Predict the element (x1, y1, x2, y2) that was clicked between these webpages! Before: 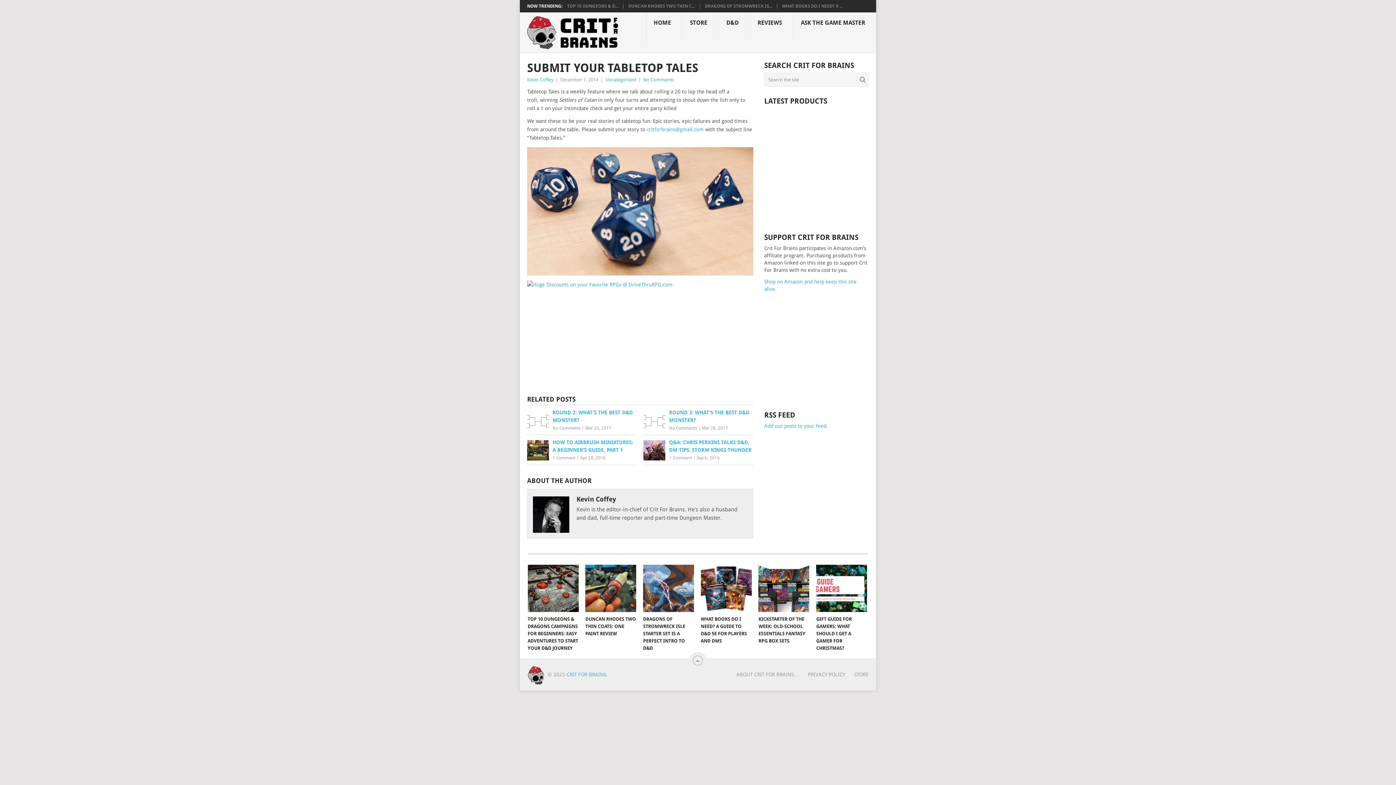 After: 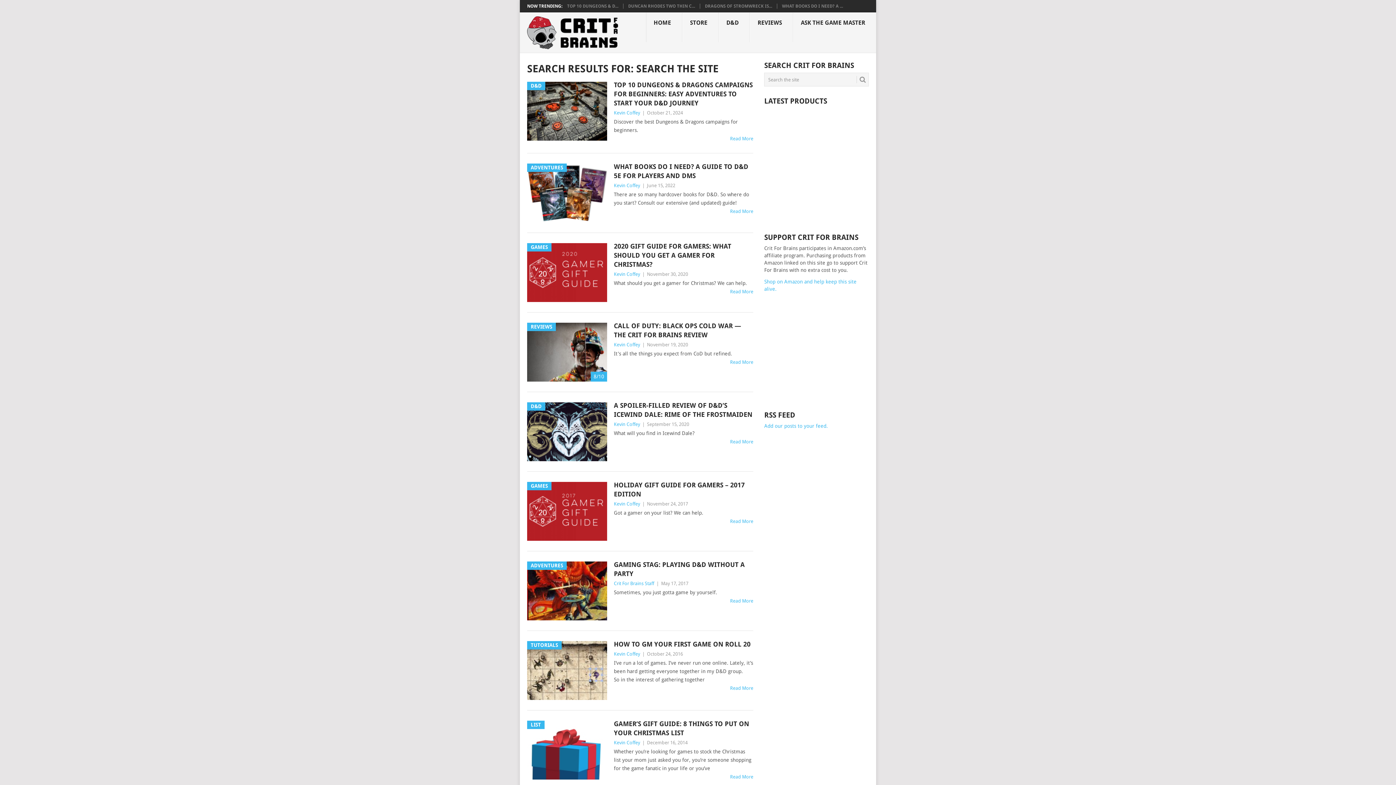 Action: bbox: (856, 76, 866, 83)